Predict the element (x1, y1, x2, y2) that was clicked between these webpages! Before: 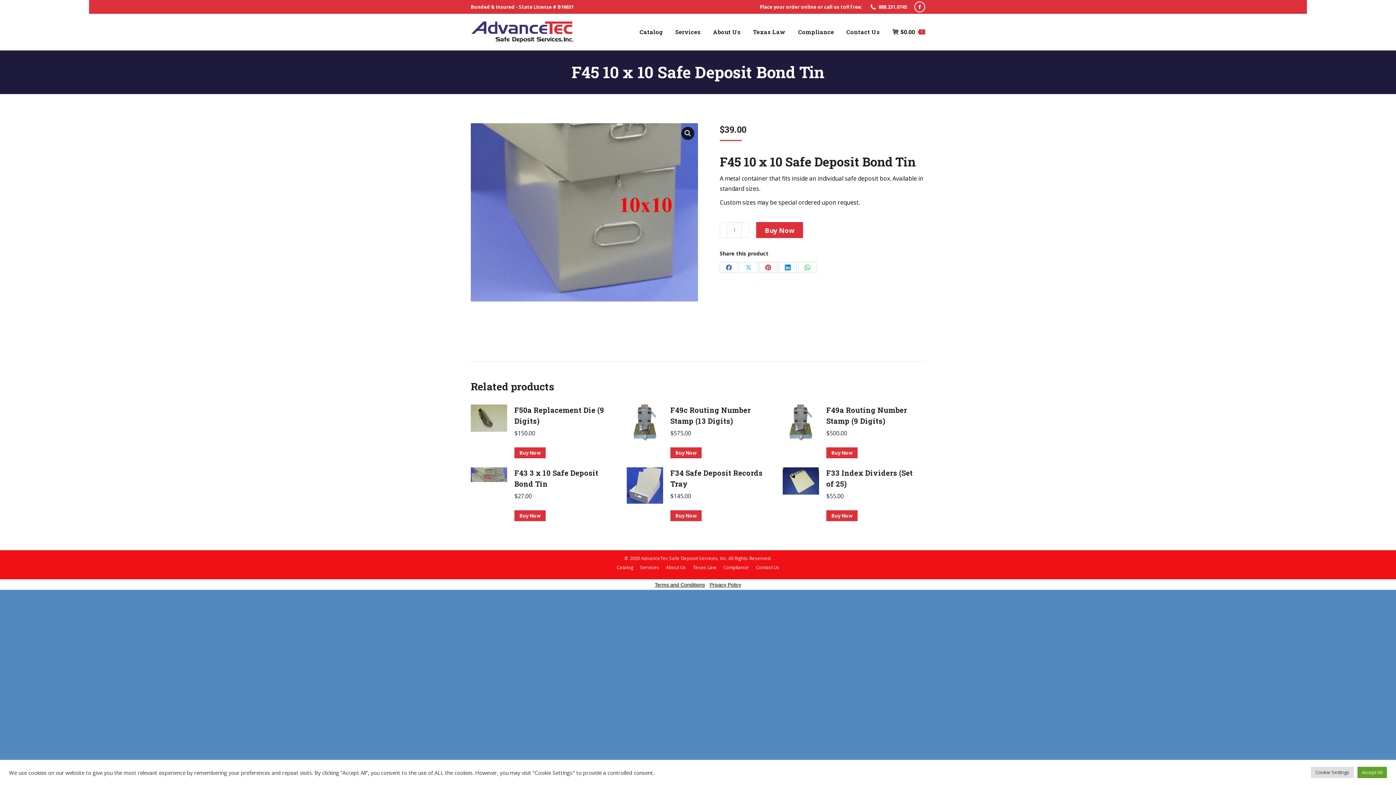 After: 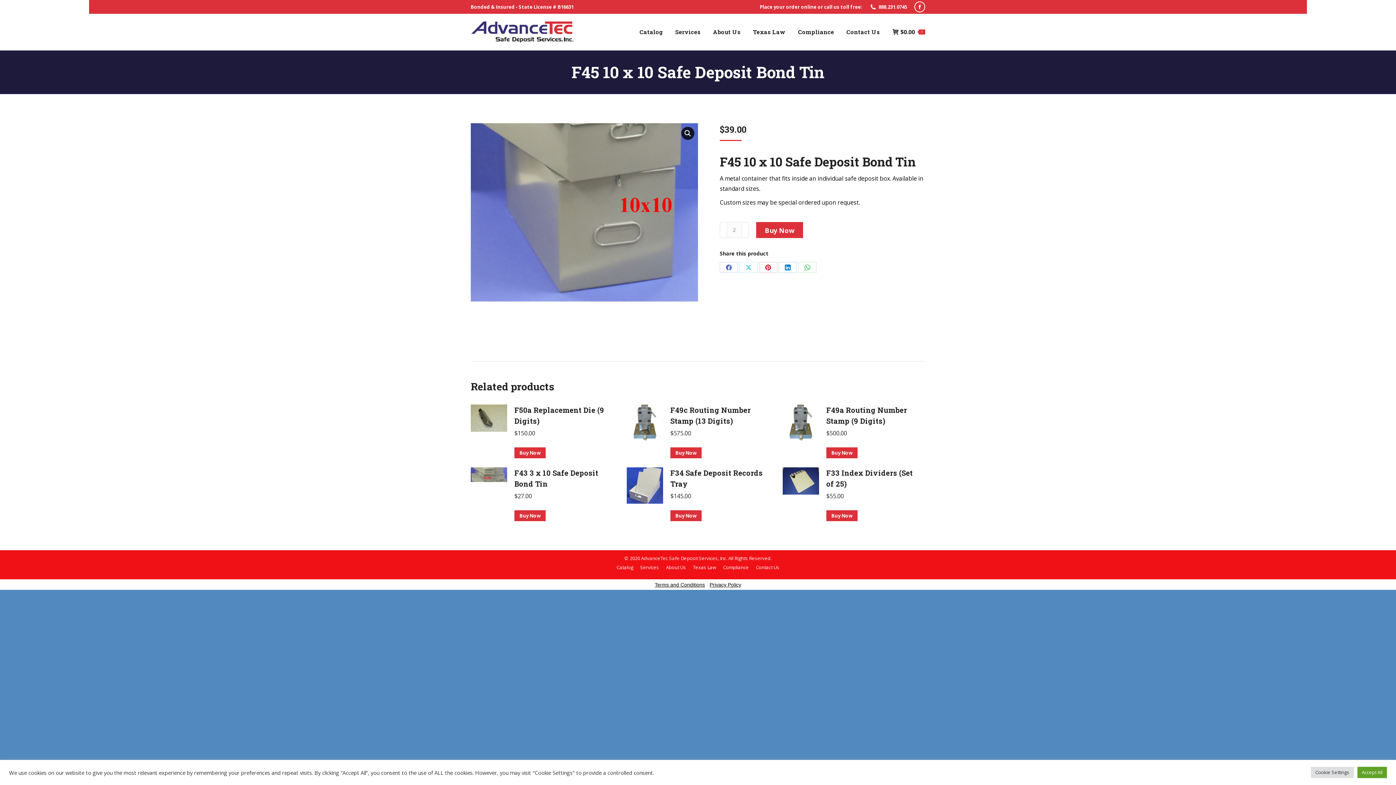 Action: bbox: (741, 222, 749, 238)